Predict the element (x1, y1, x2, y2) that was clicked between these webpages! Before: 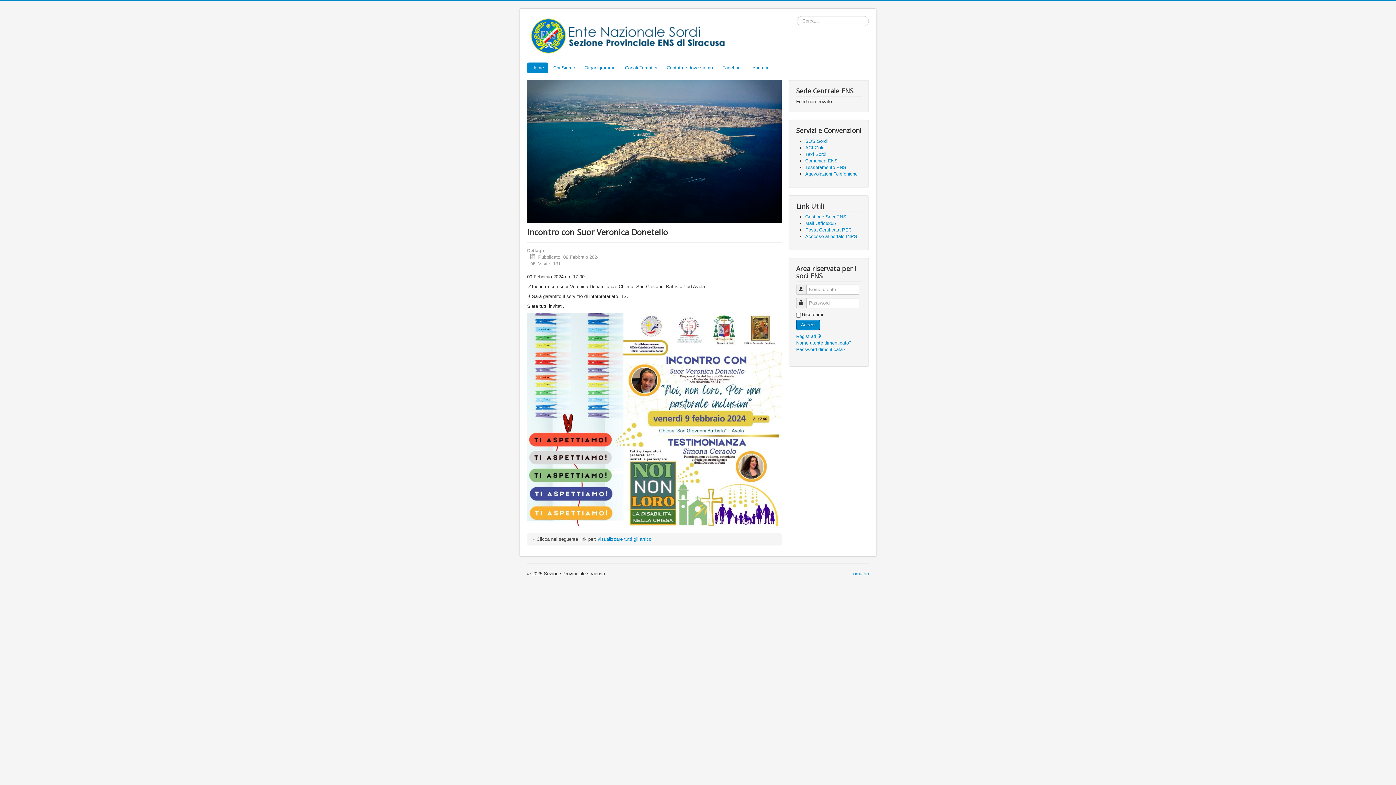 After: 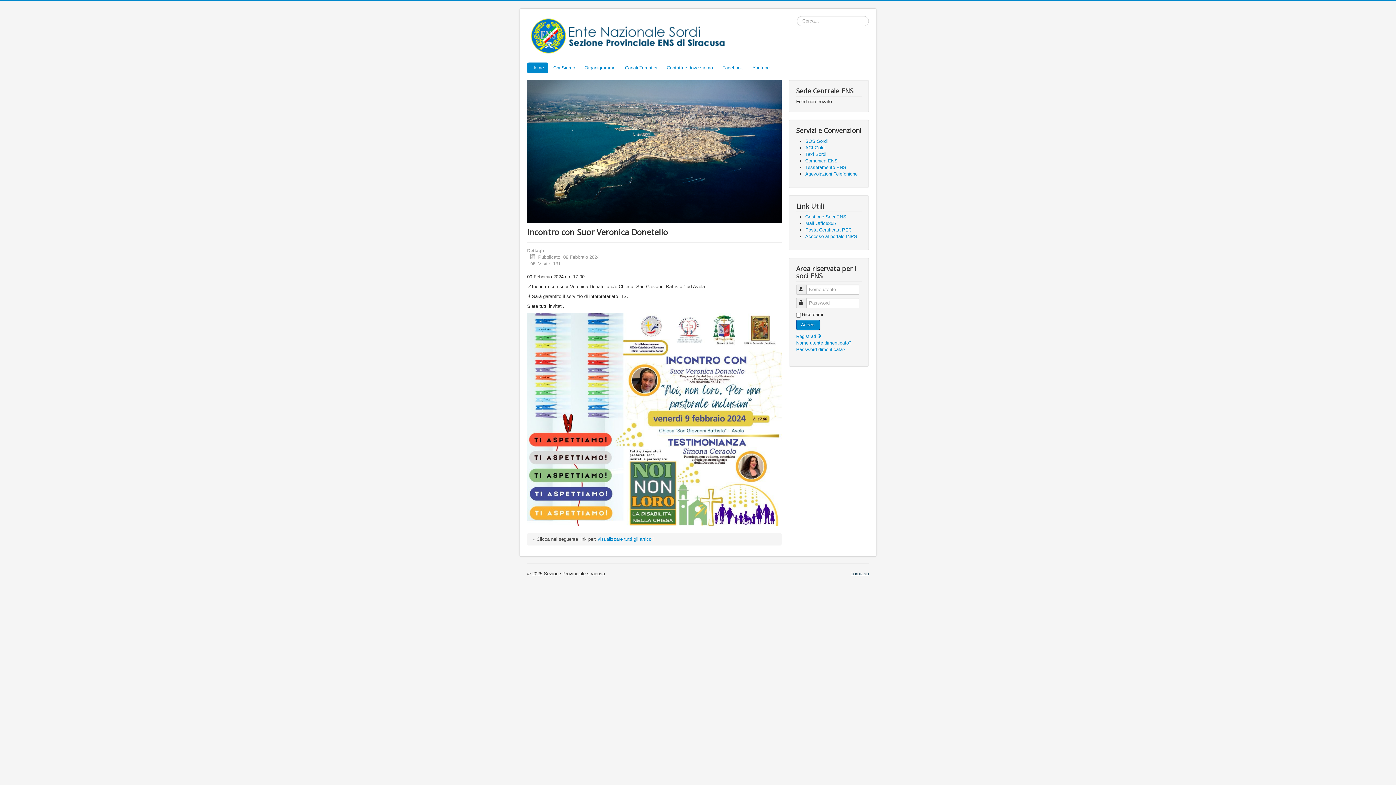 Action: label: Torna su bbox: (850, 571, 869, 576)